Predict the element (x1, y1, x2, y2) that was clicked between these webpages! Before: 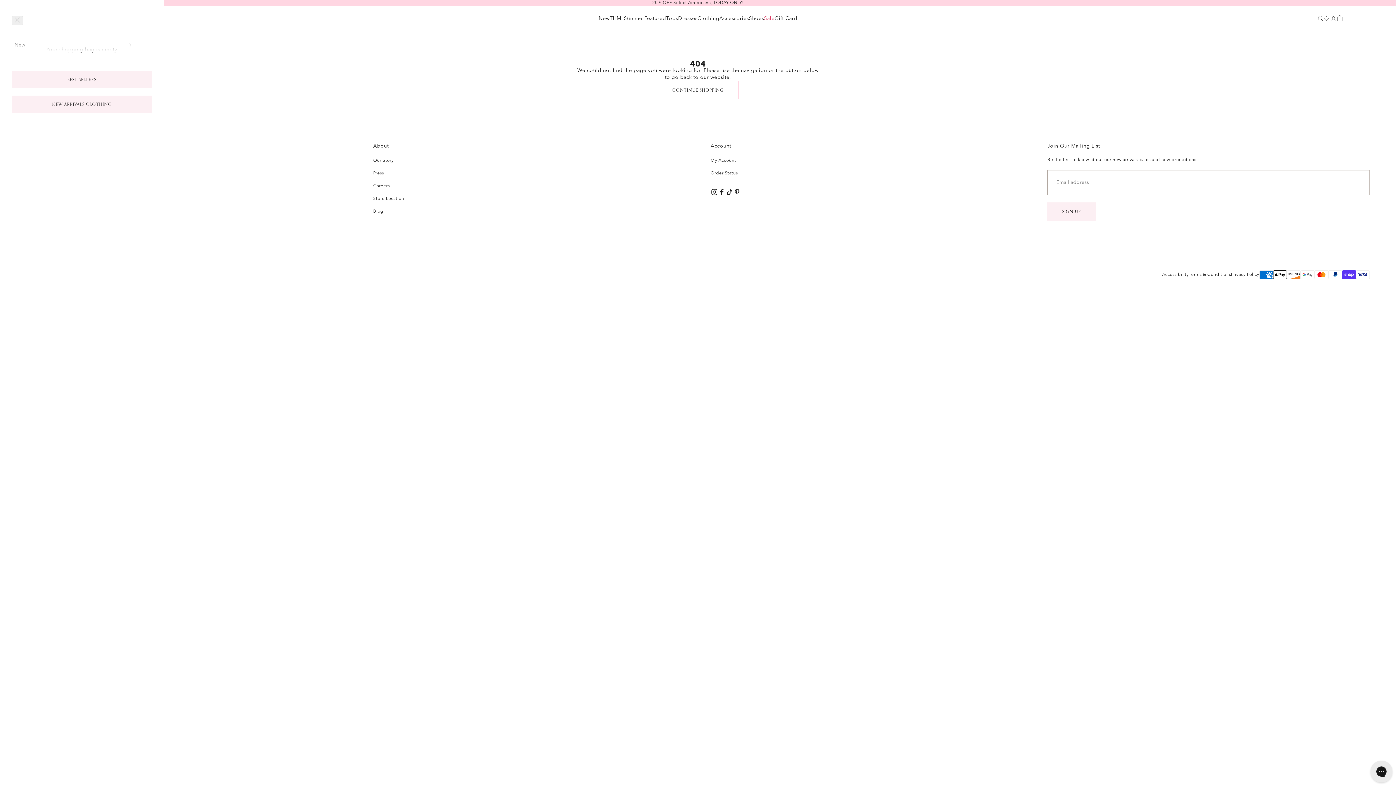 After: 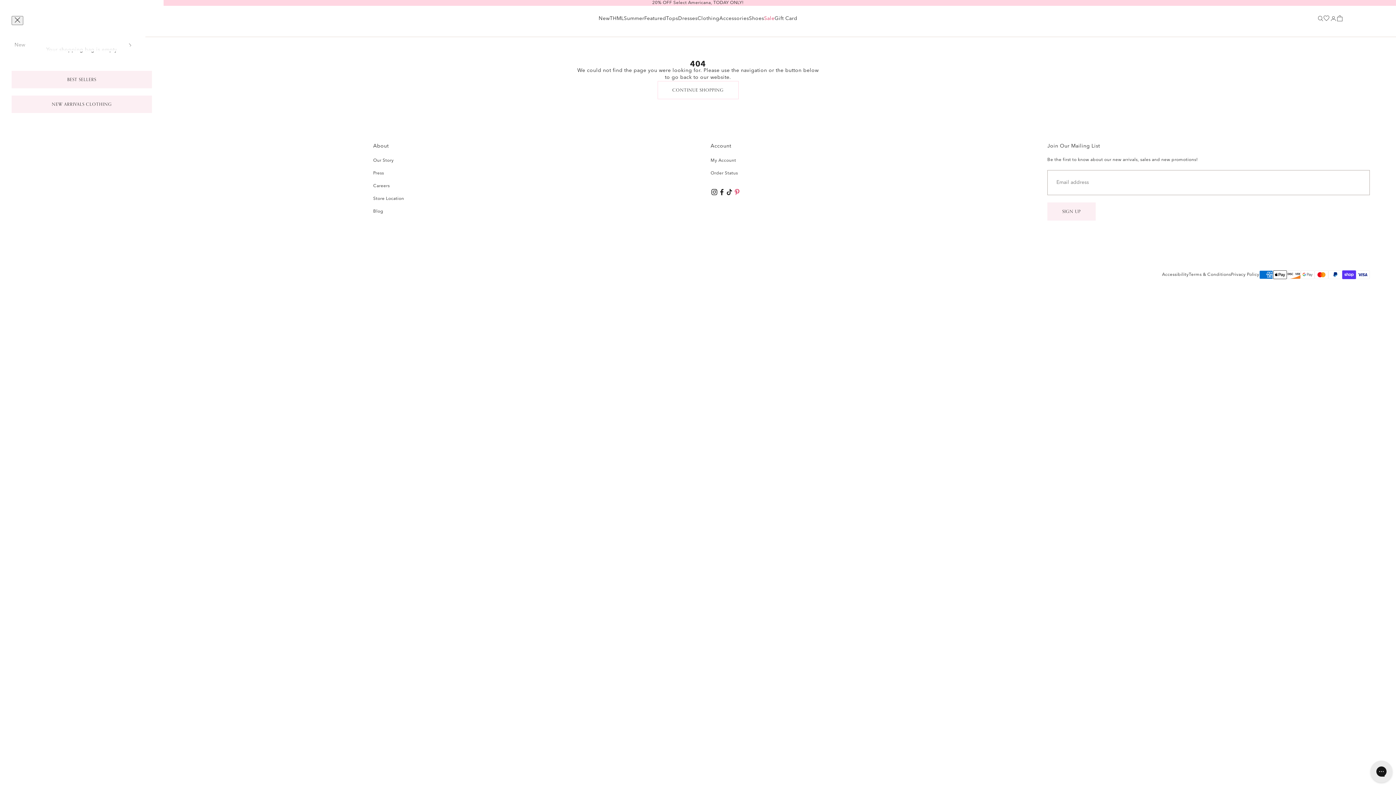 Action: bbox: (733, 188, 741, 196) label: Follow on Pinterest